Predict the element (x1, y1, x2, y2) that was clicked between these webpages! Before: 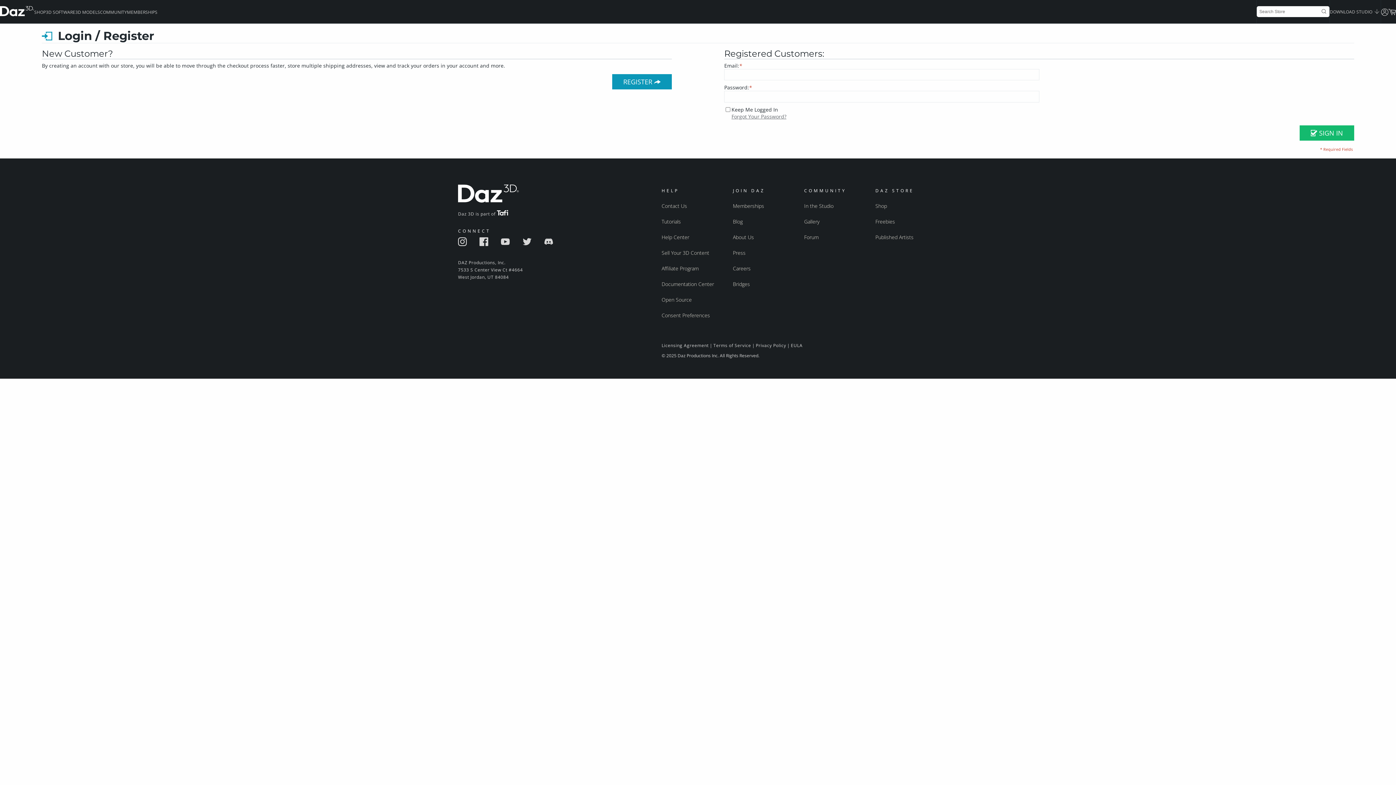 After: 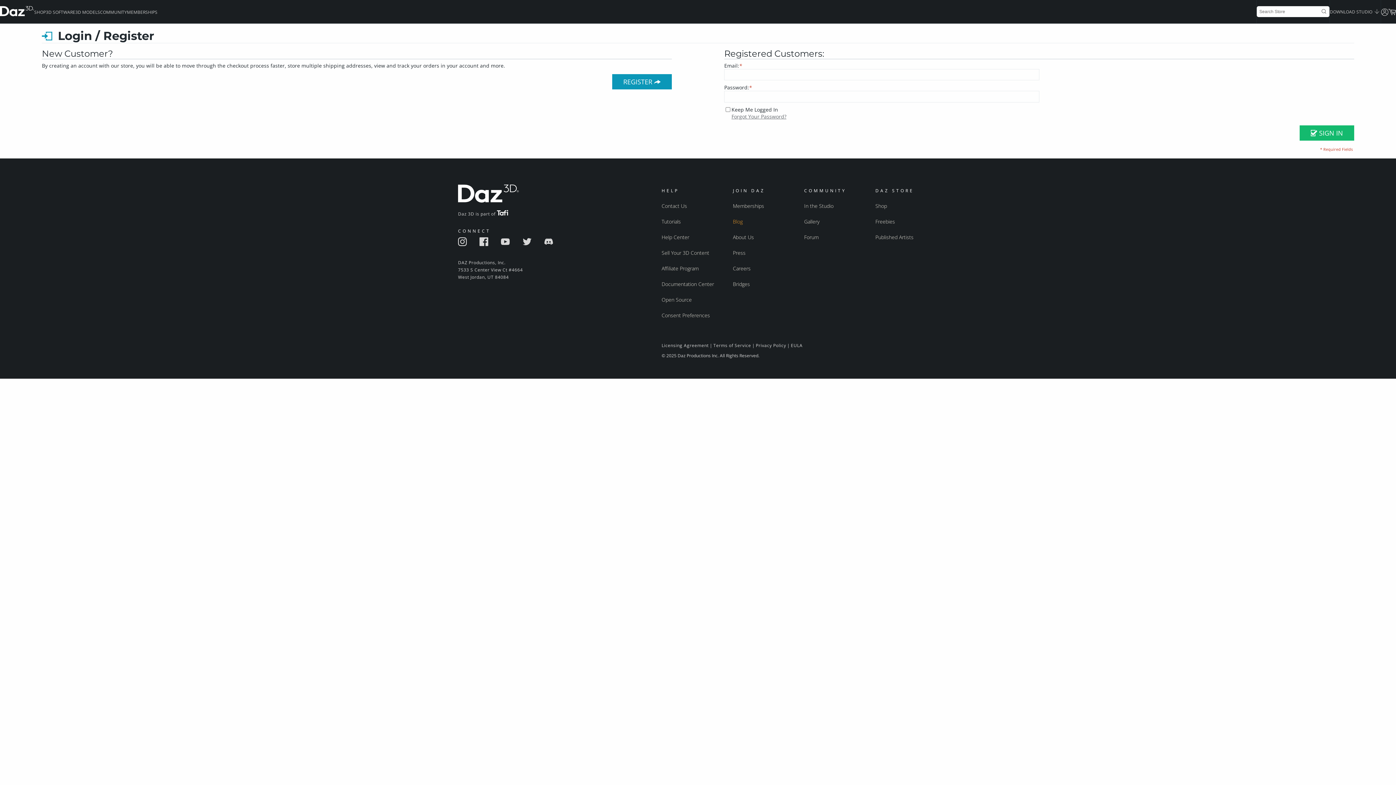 Action: label: Blog bbox: (733, 216, 744, 227)